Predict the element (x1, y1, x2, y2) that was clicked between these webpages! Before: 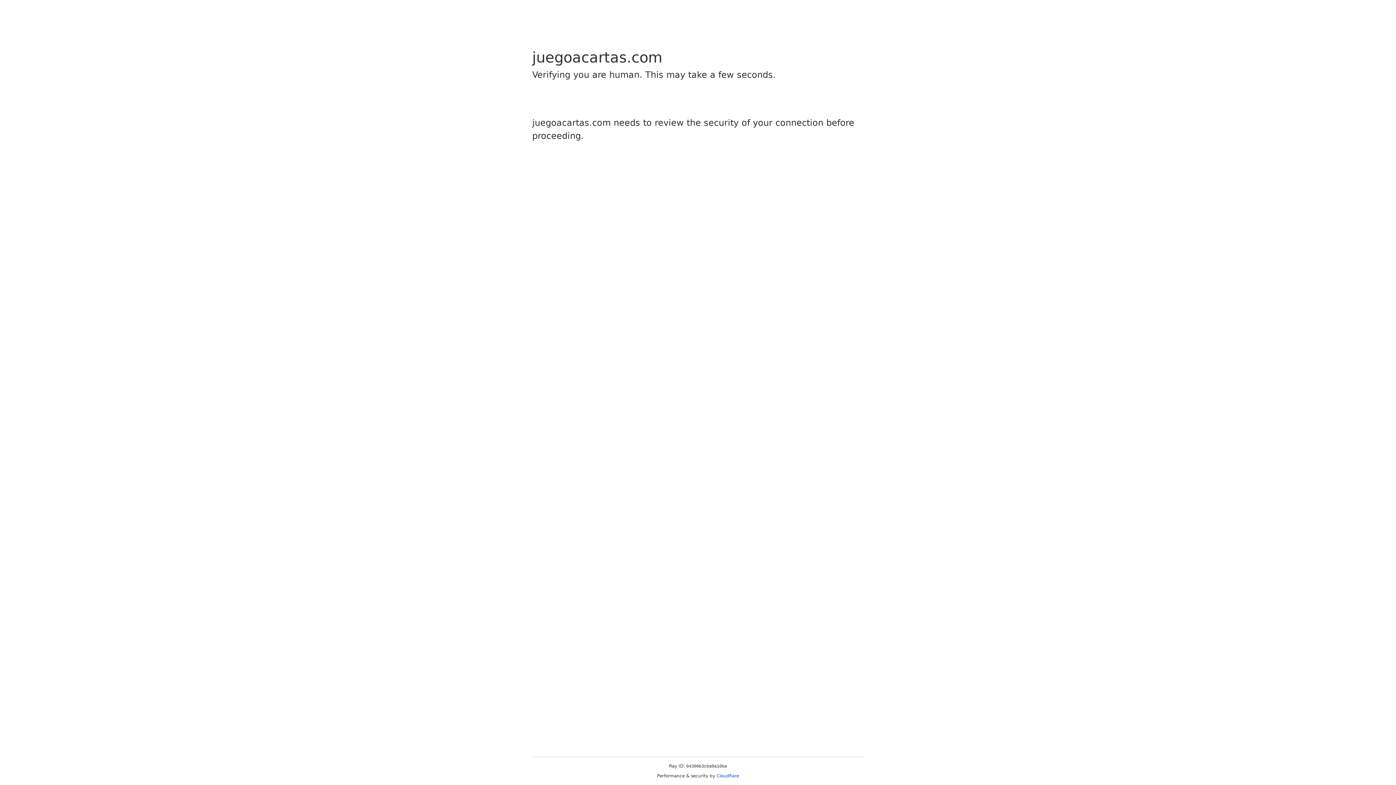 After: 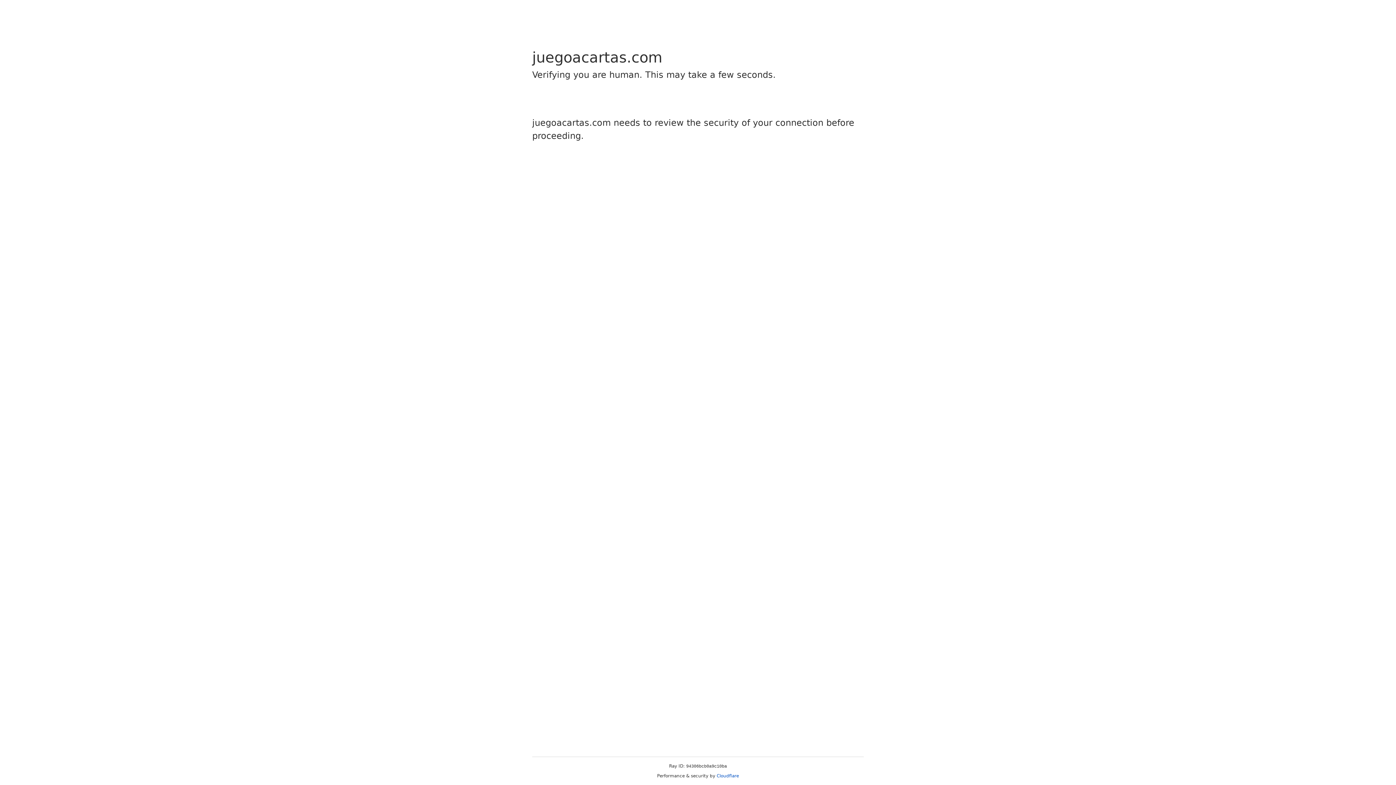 Action: bbox: (716, 773, 739, 778) label: Cloudflare